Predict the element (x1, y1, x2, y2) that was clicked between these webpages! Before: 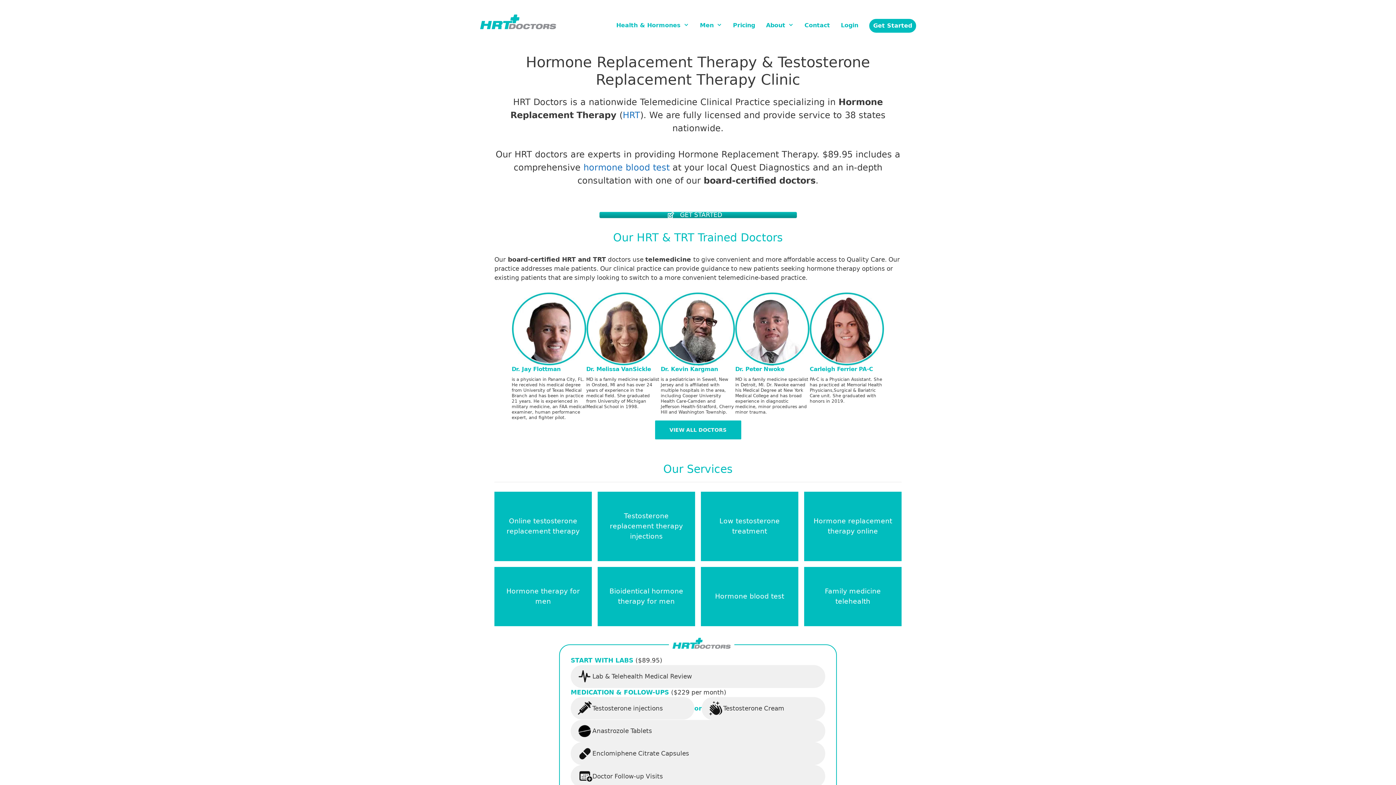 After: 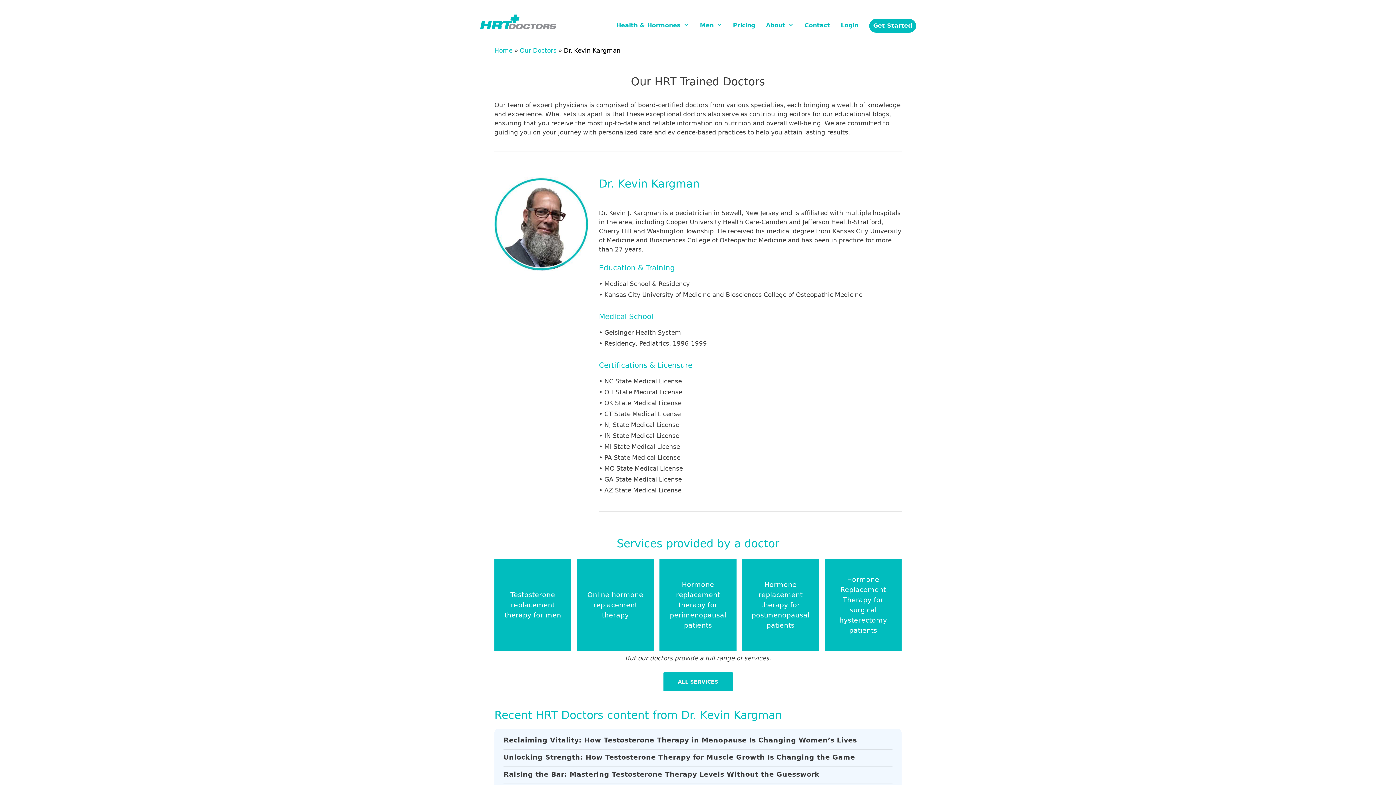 Action: label: Dr. Kevin Kargman bbox: (660, 291, 735, 377)